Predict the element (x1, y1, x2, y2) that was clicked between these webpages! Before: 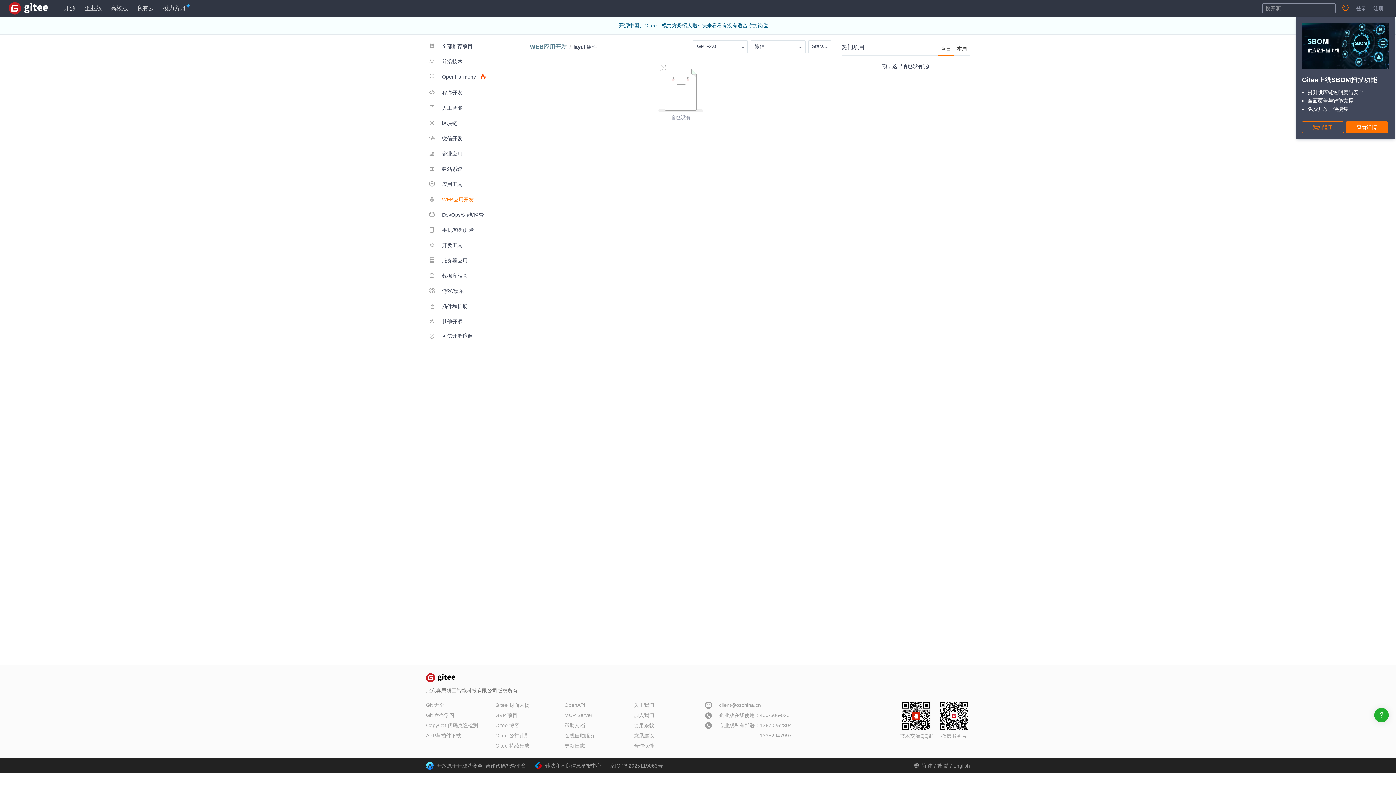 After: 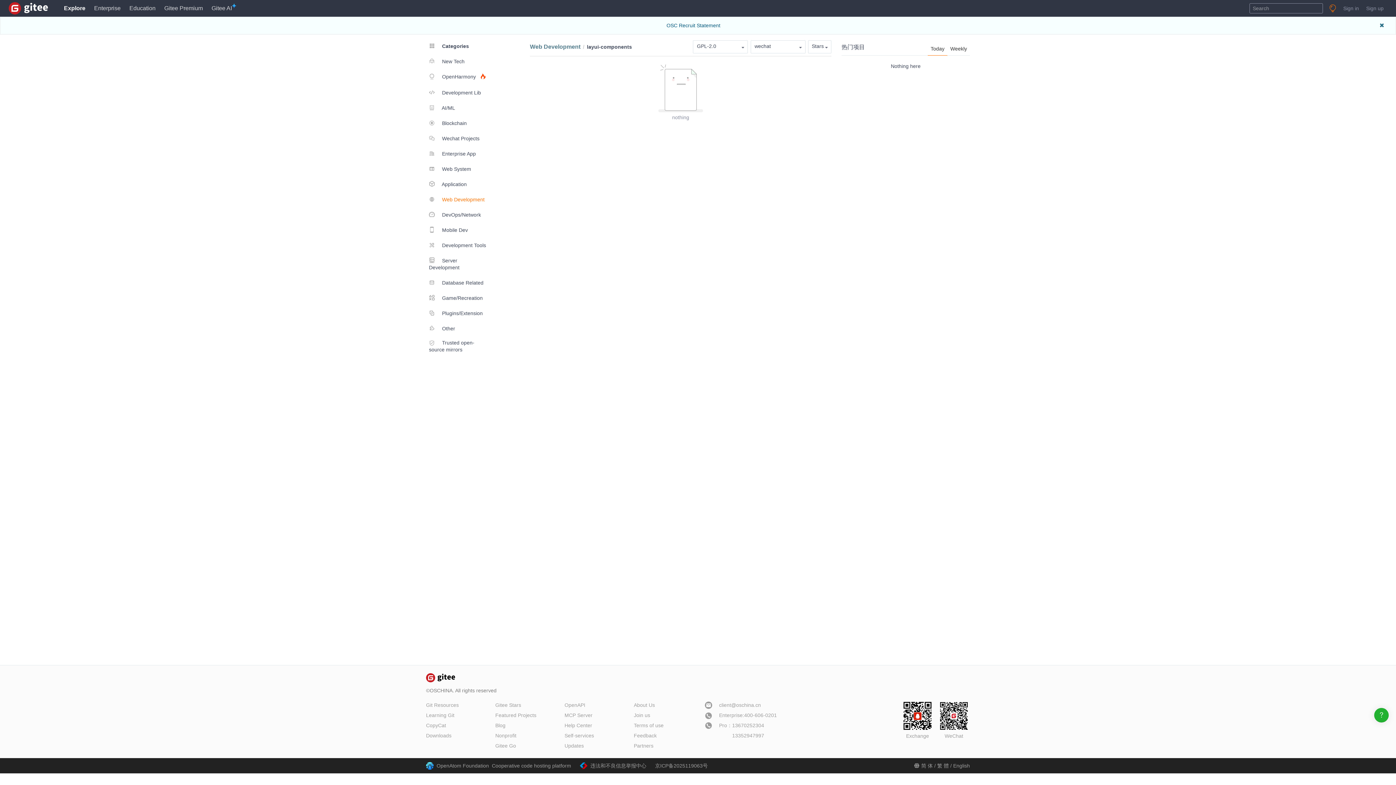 Action: label: English bbox: (953, 763, 970, 769)